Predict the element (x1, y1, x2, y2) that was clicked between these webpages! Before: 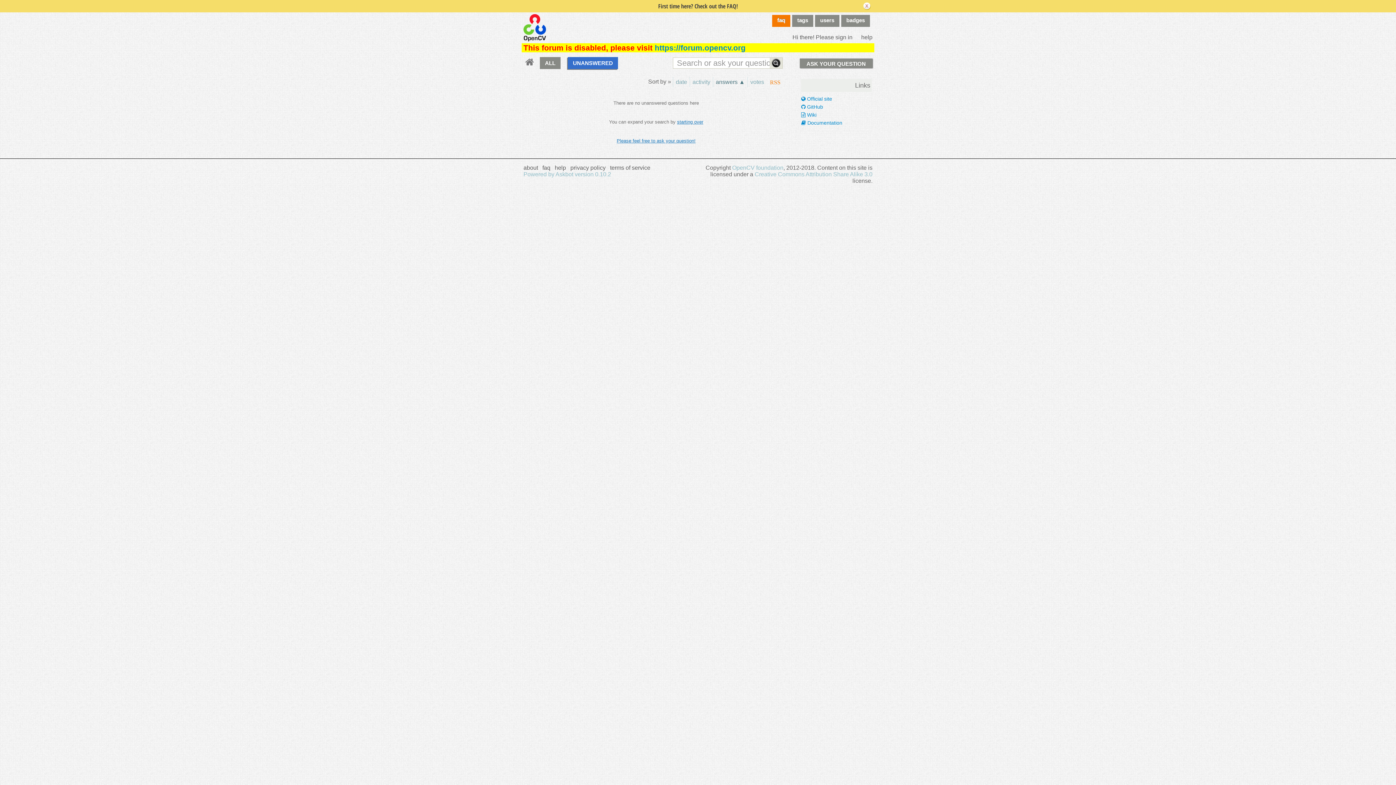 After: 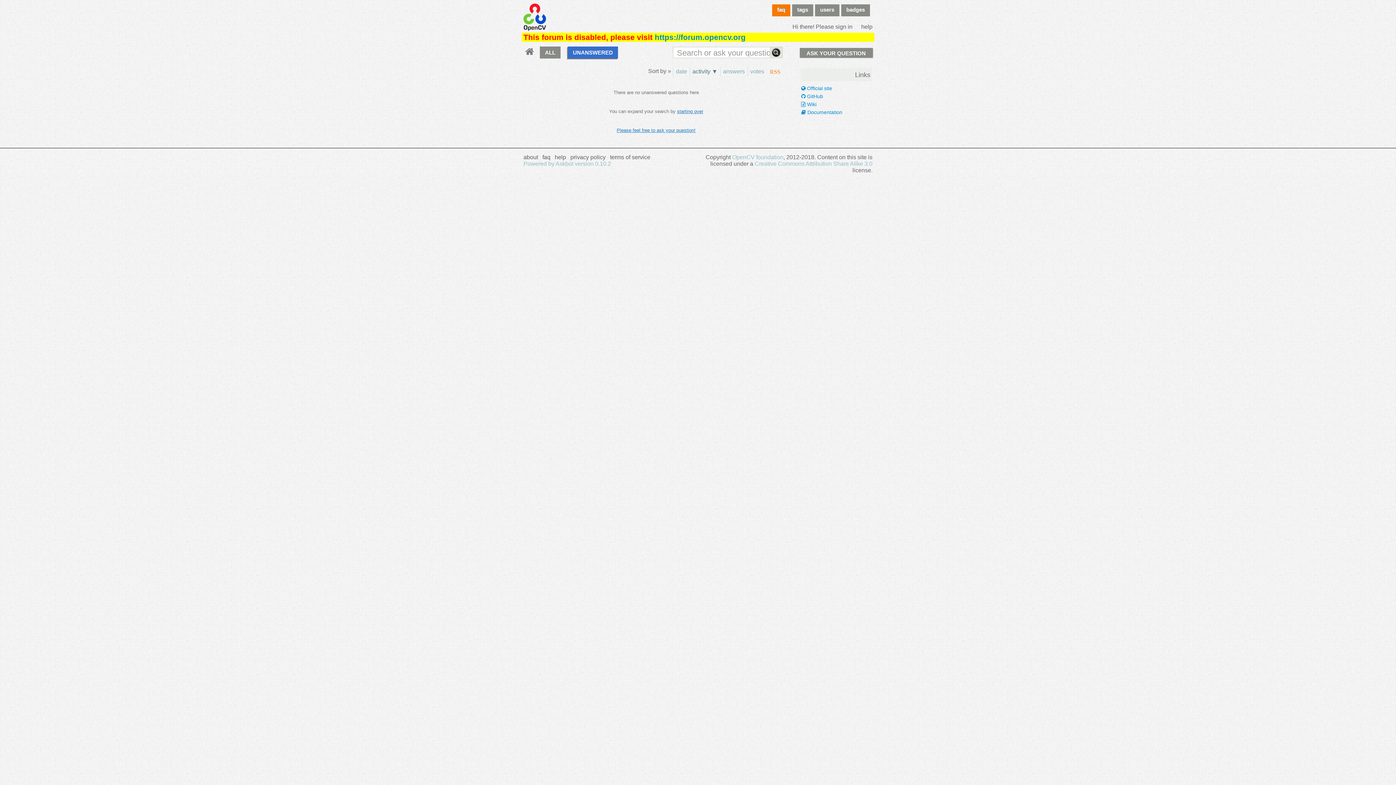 Action: bbox: (689, 77, 713, 87) label: activity